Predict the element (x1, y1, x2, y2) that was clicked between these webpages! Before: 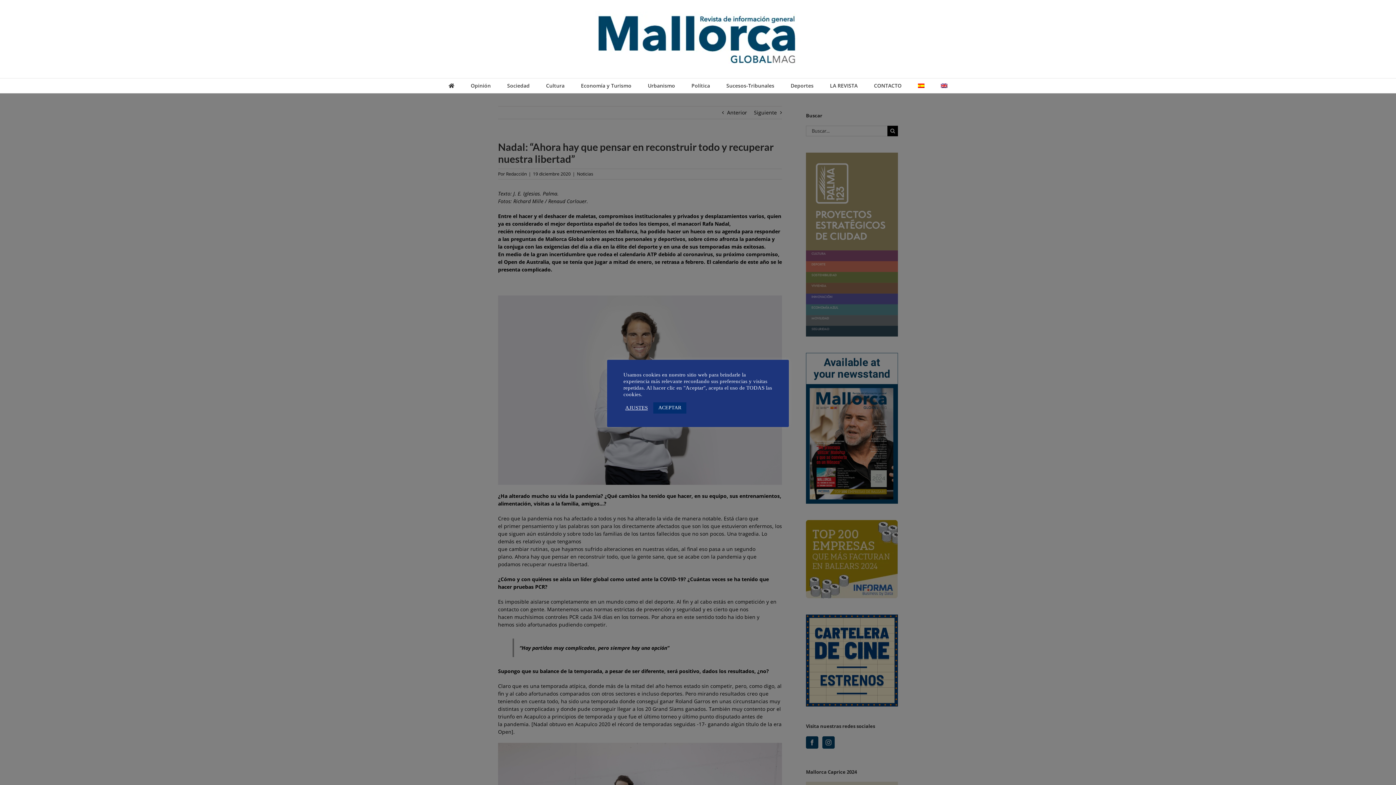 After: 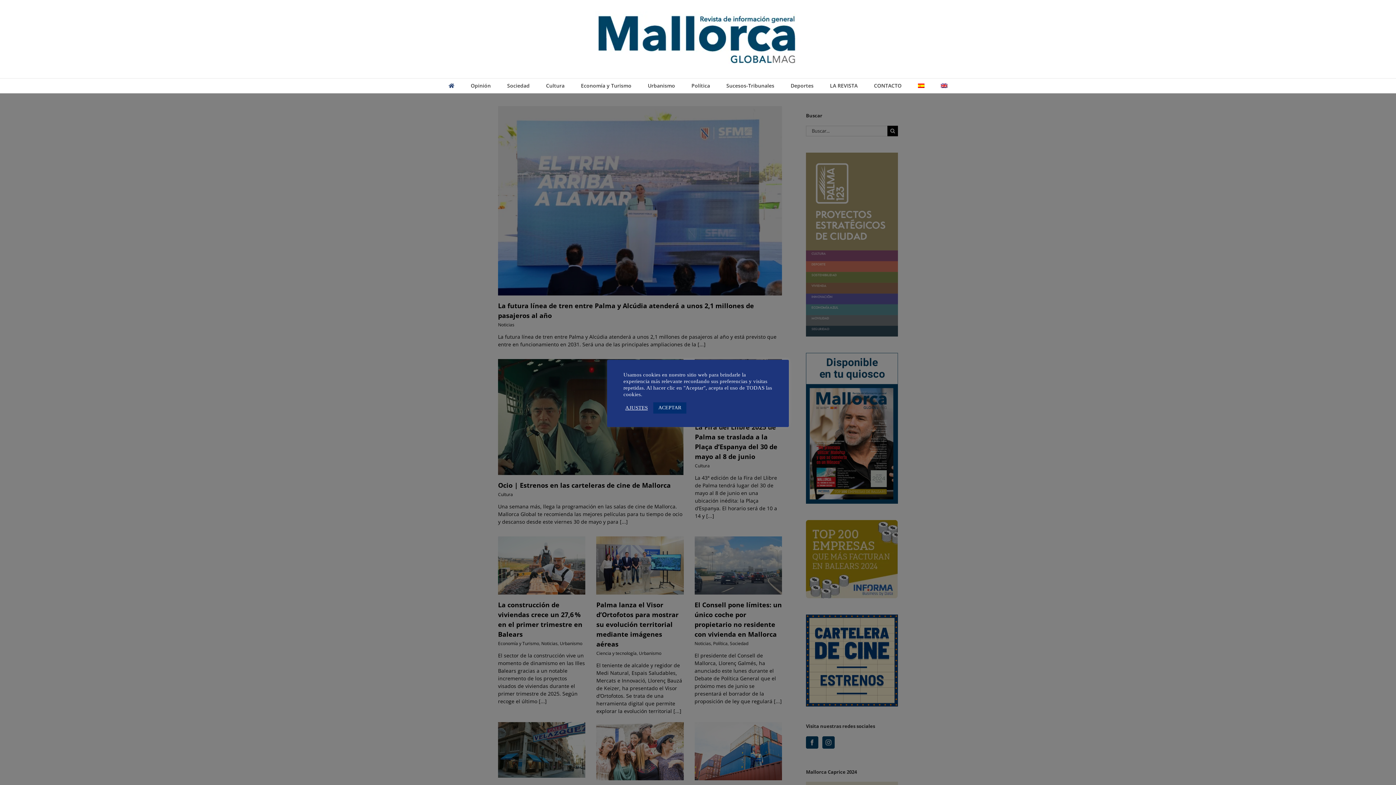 Action: bbox: (595, 11, 801, 66)